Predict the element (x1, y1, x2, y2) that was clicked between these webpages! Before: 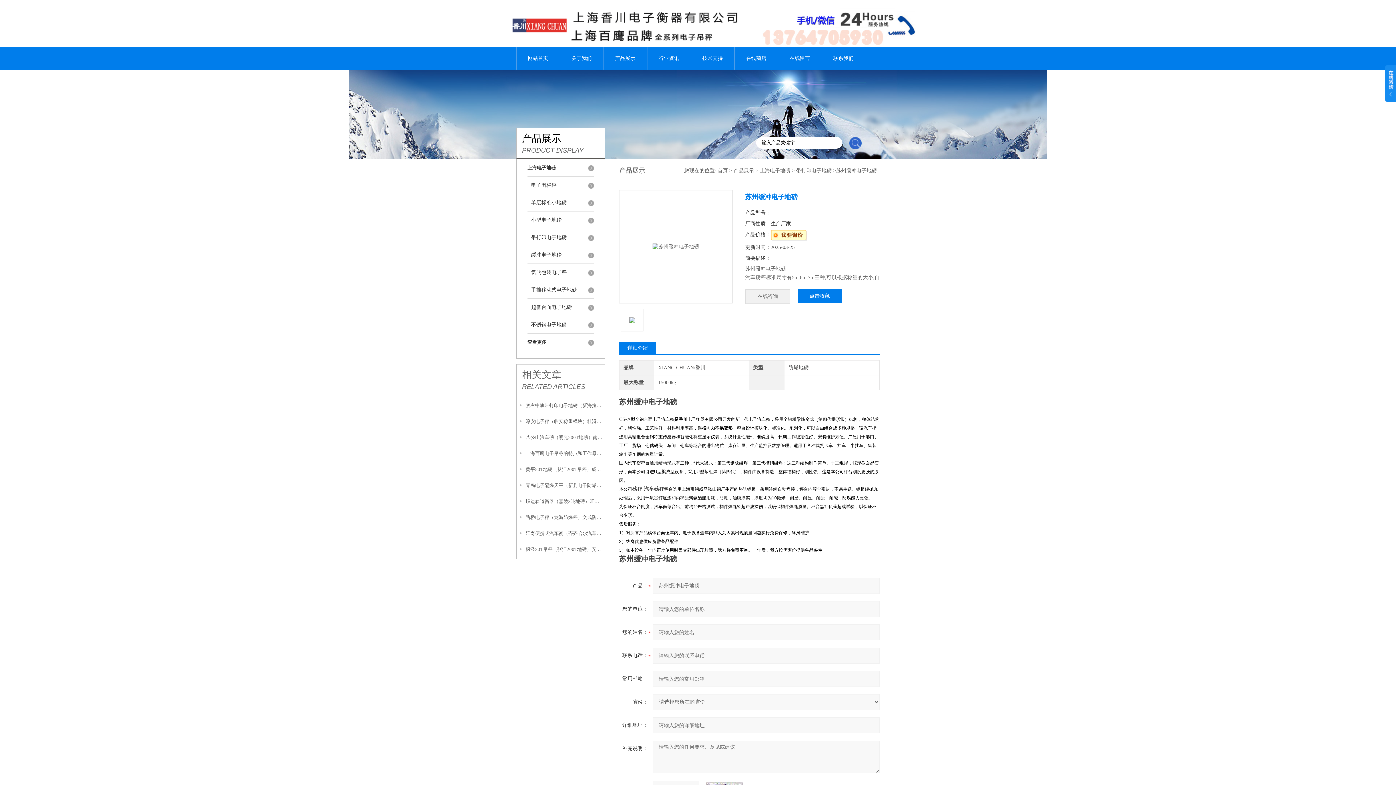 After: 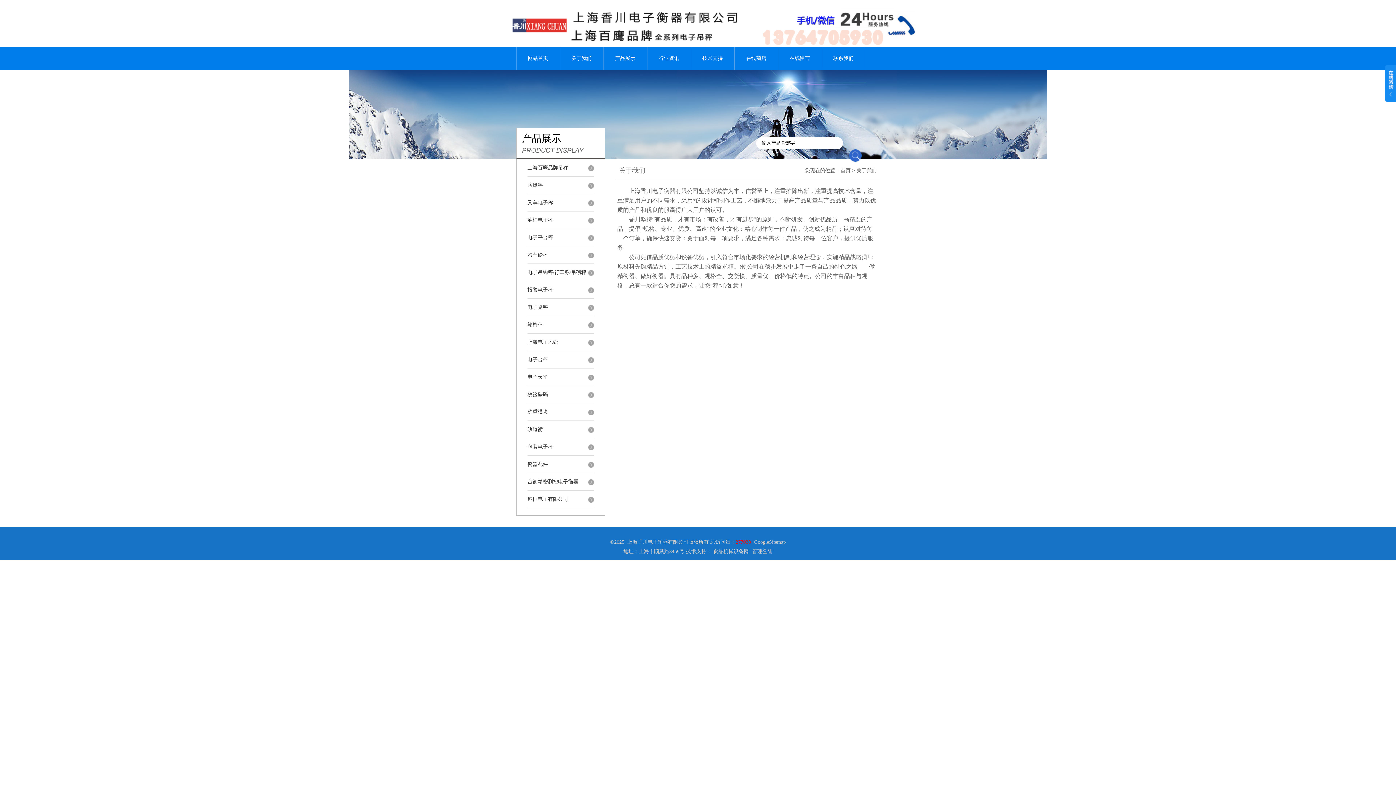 Action: bbox: (560, 47, 603, 69) label: 关于我们